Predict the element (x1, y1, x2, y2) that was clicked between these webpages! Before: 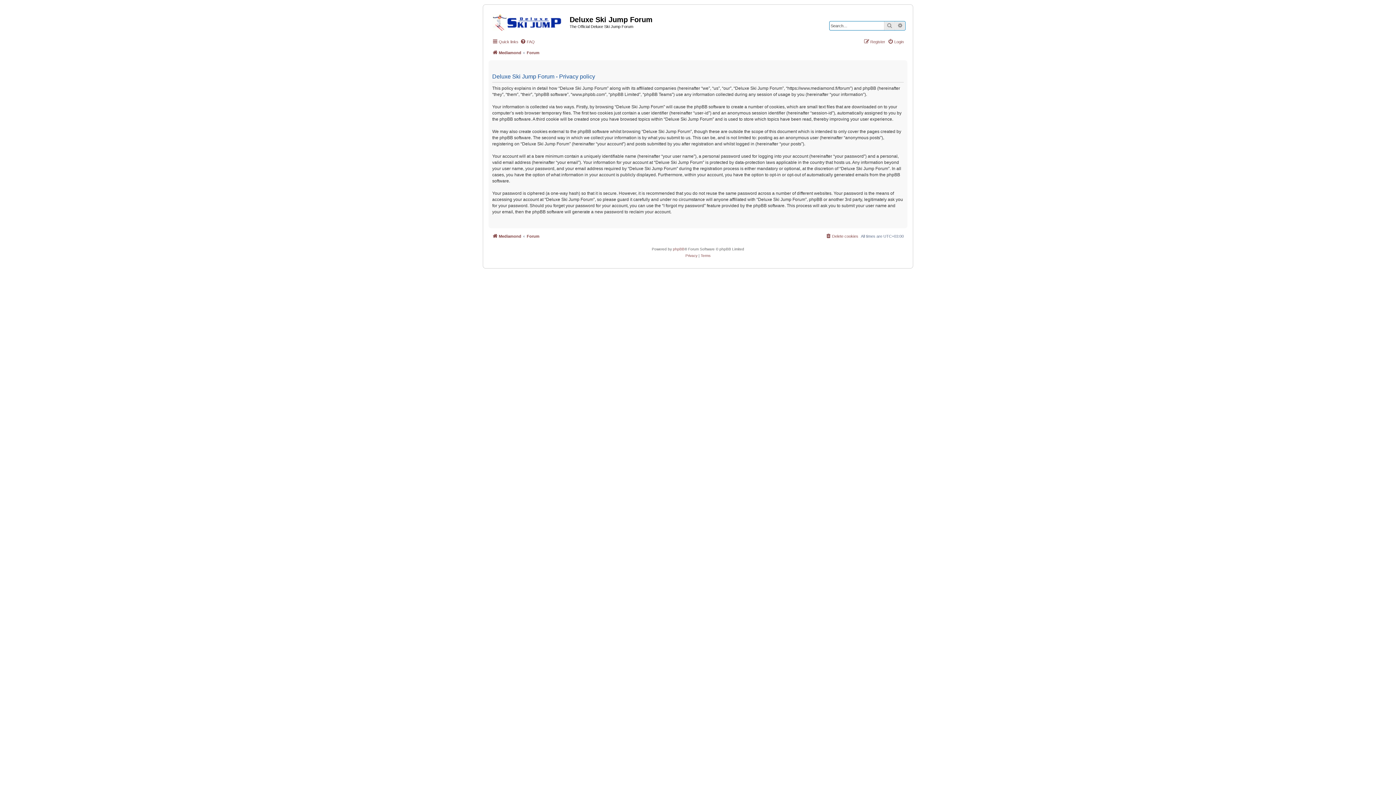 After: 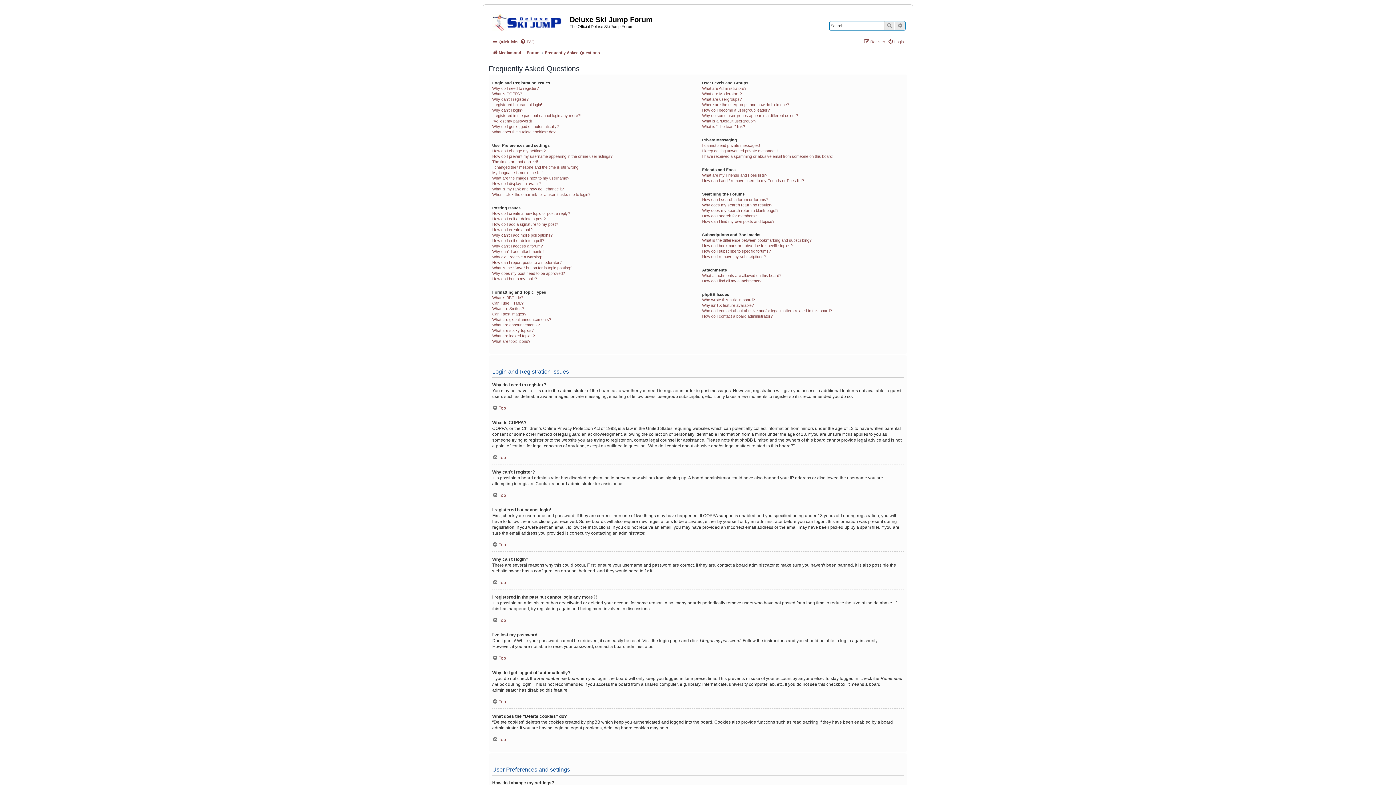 Action: bbox: (520, 37, 534, 46) label: FAQ